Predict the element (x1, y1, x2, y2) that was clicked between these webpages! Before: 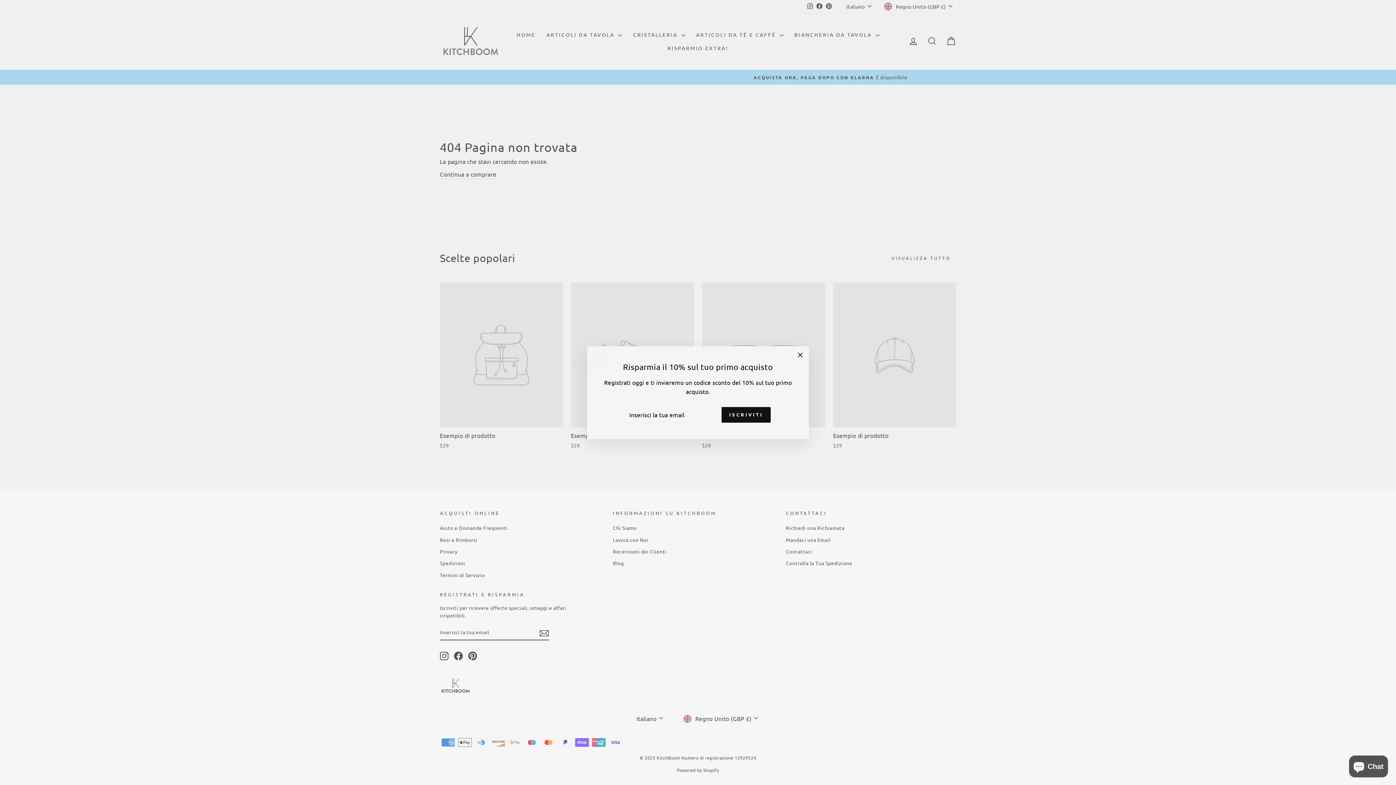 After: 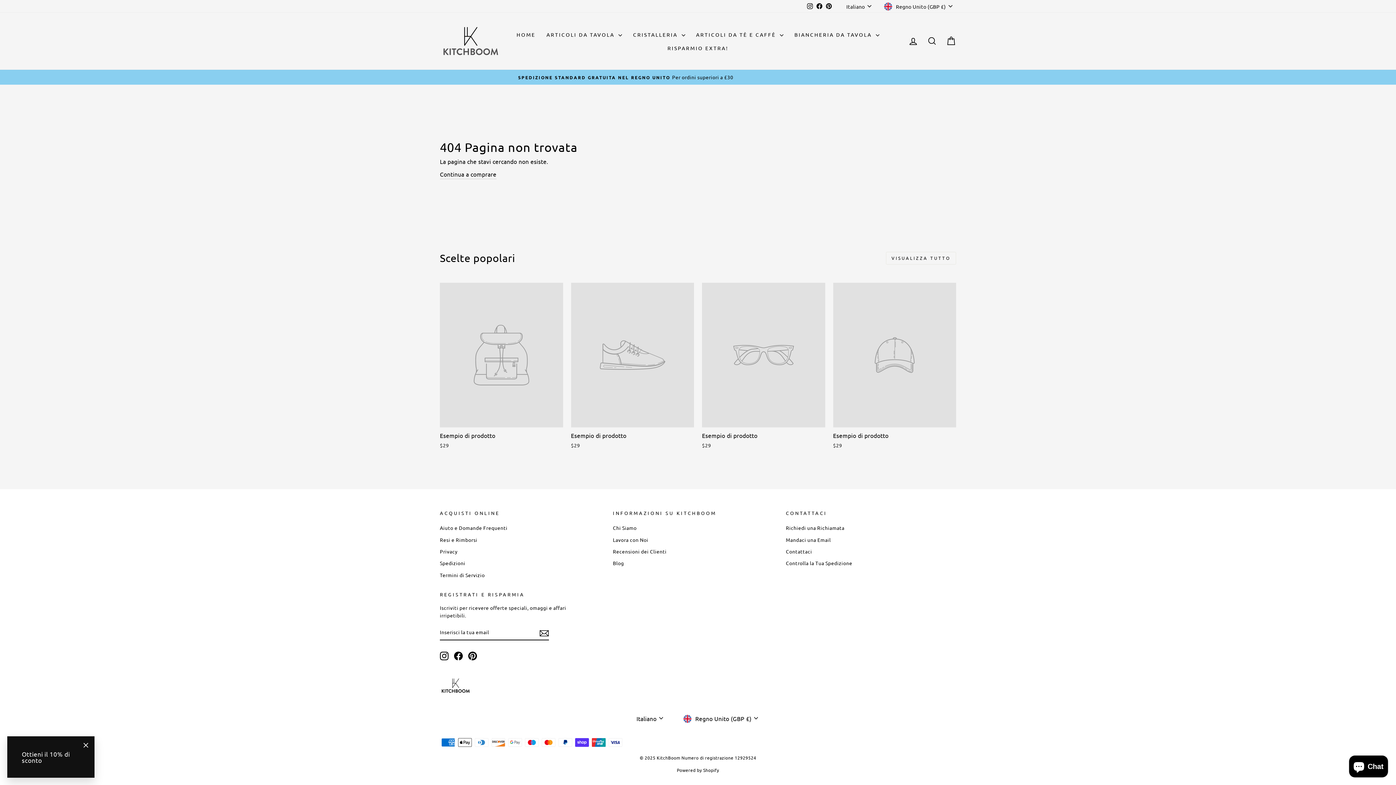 Action: bbox: (791, 355, 809, 373) label: "Chiudi (esc)"